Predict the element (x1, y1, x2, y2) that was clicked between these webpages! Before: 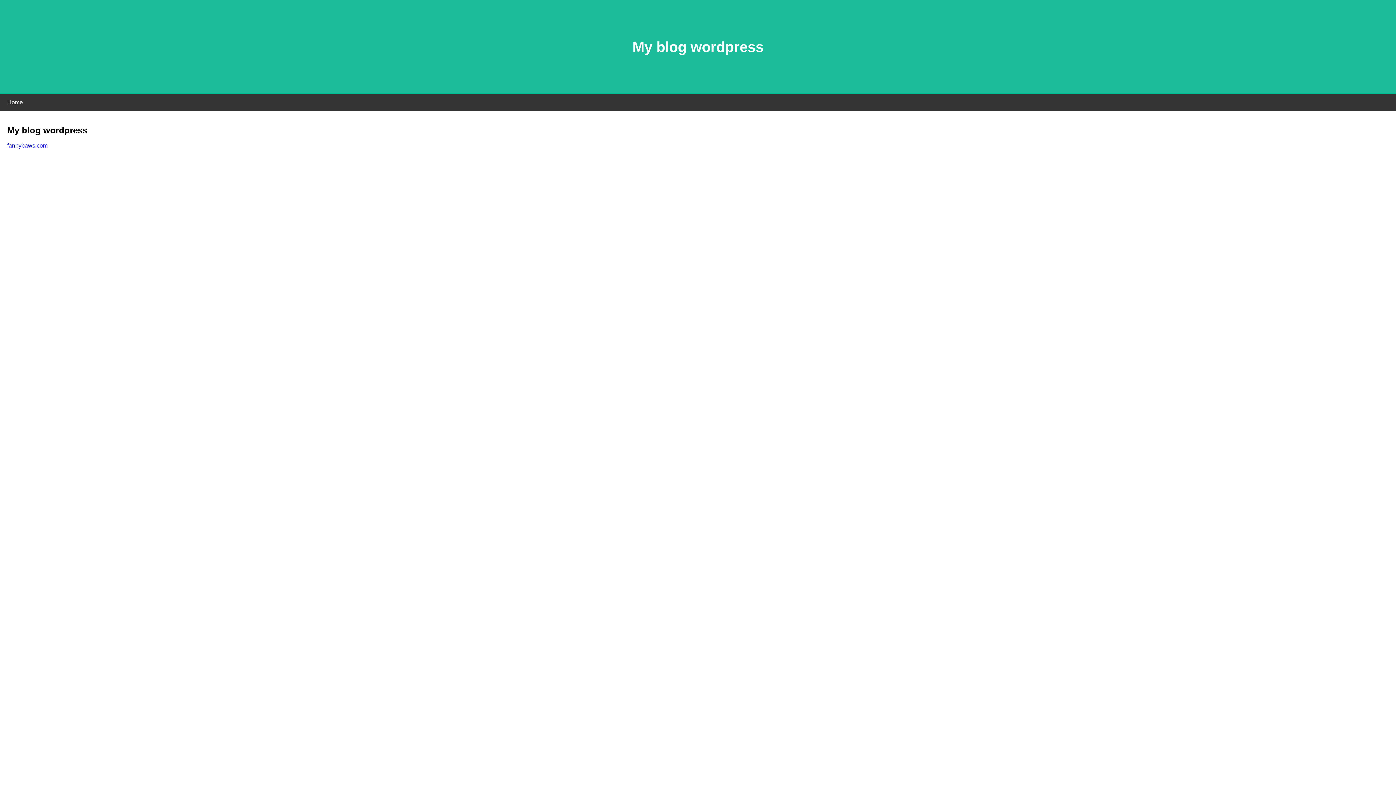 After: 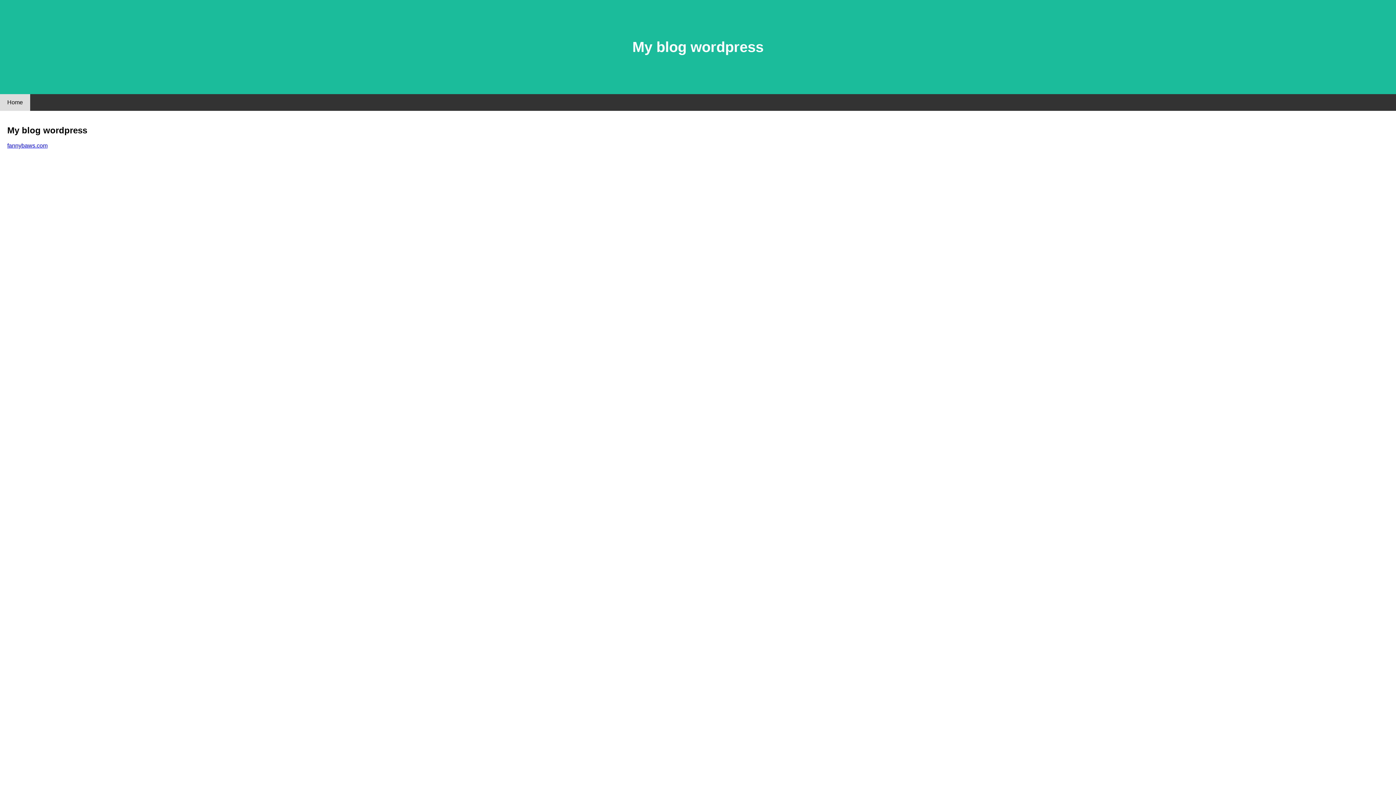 Action: bbox: (0, 94, 30, 110) label: Home